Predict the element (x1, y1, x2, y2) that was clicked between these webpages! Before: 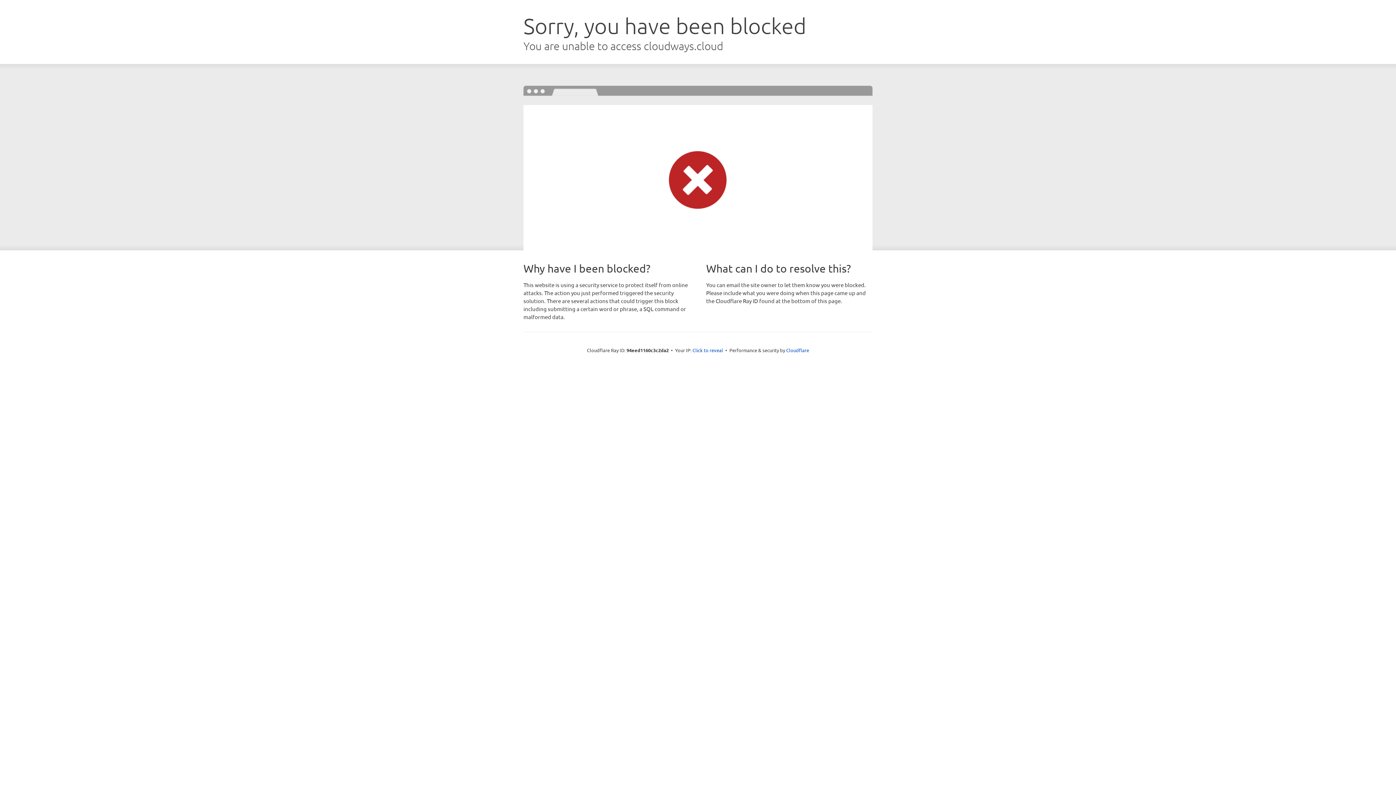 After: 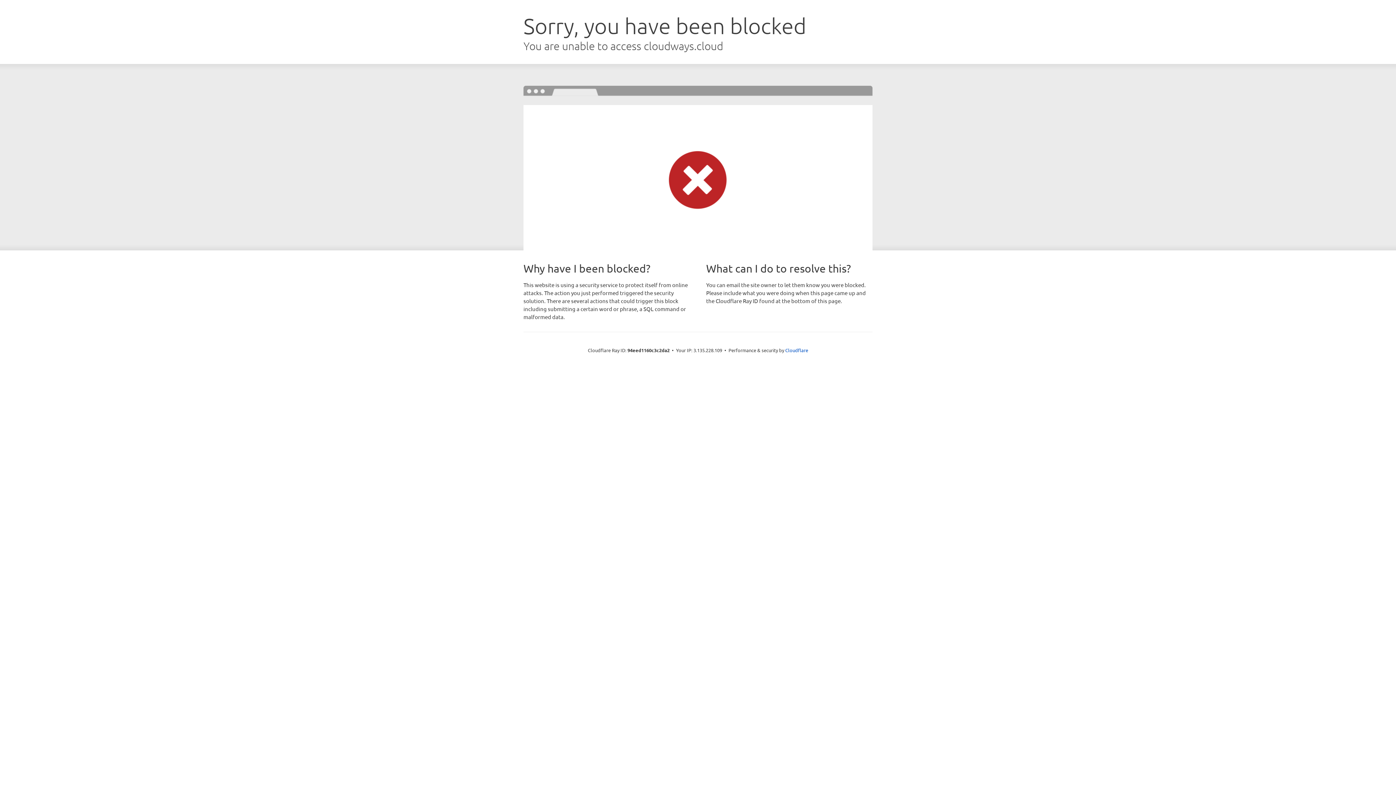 Action: label: Click to reveal bbox: (692, 346, 723, 353)